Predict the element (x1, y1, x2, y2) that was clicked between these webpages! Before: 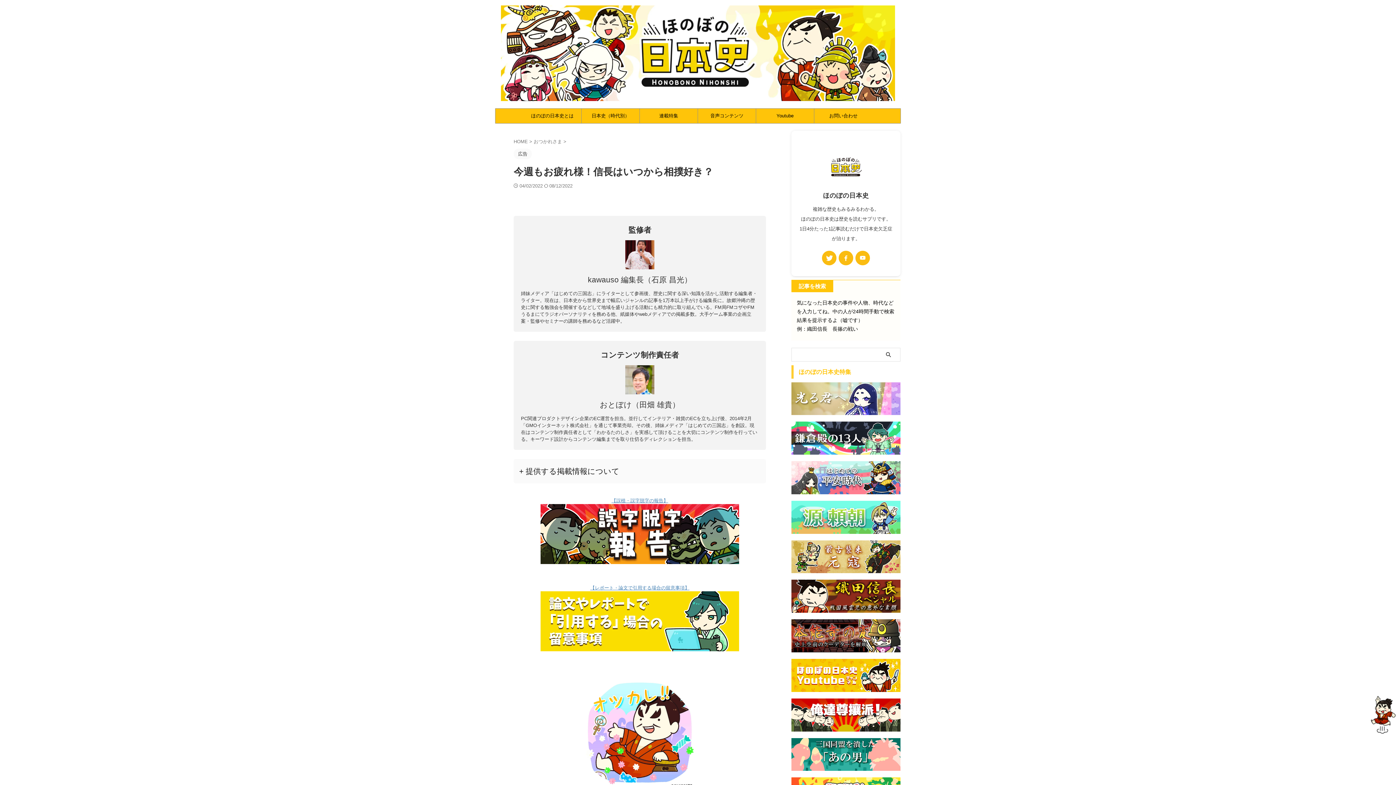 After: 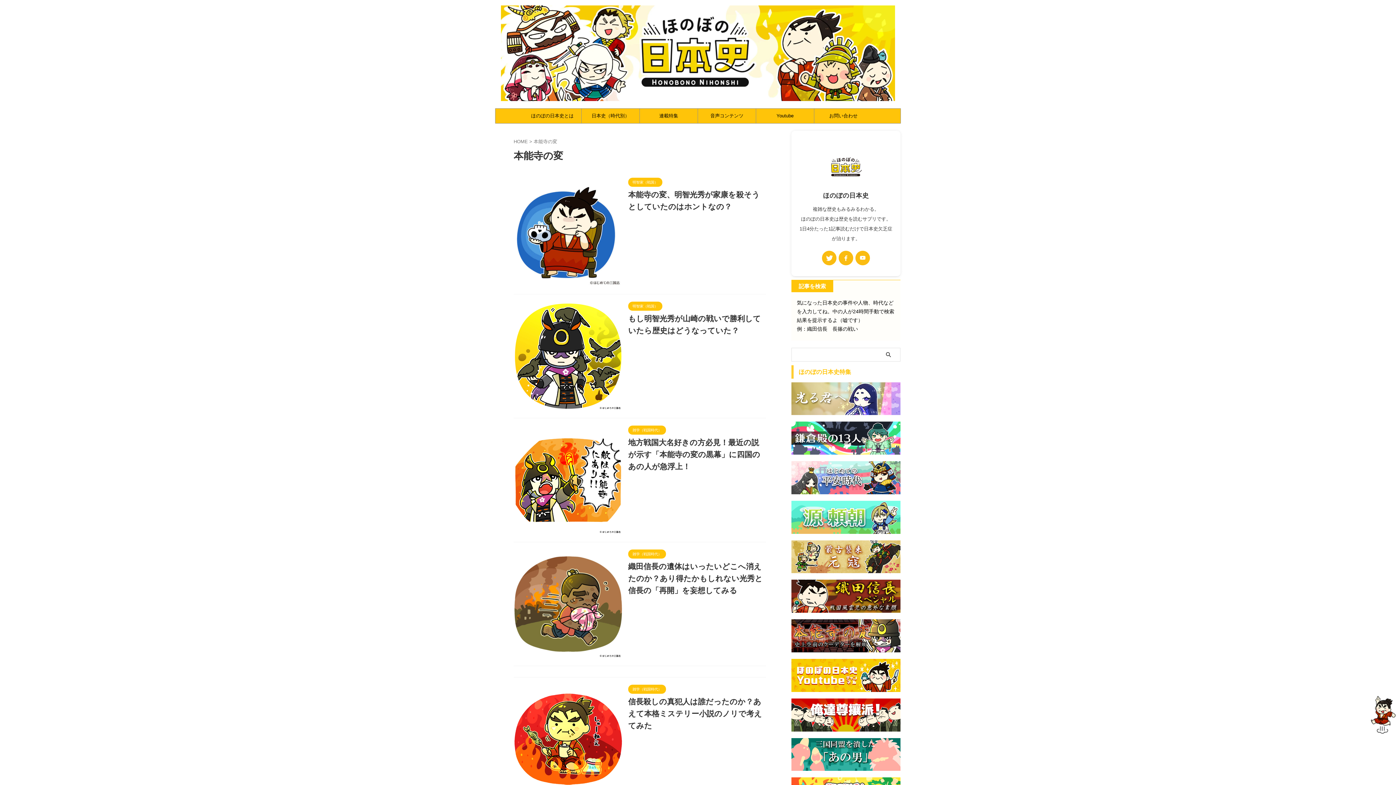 Action: bbox: (791, 619, 900, 652)